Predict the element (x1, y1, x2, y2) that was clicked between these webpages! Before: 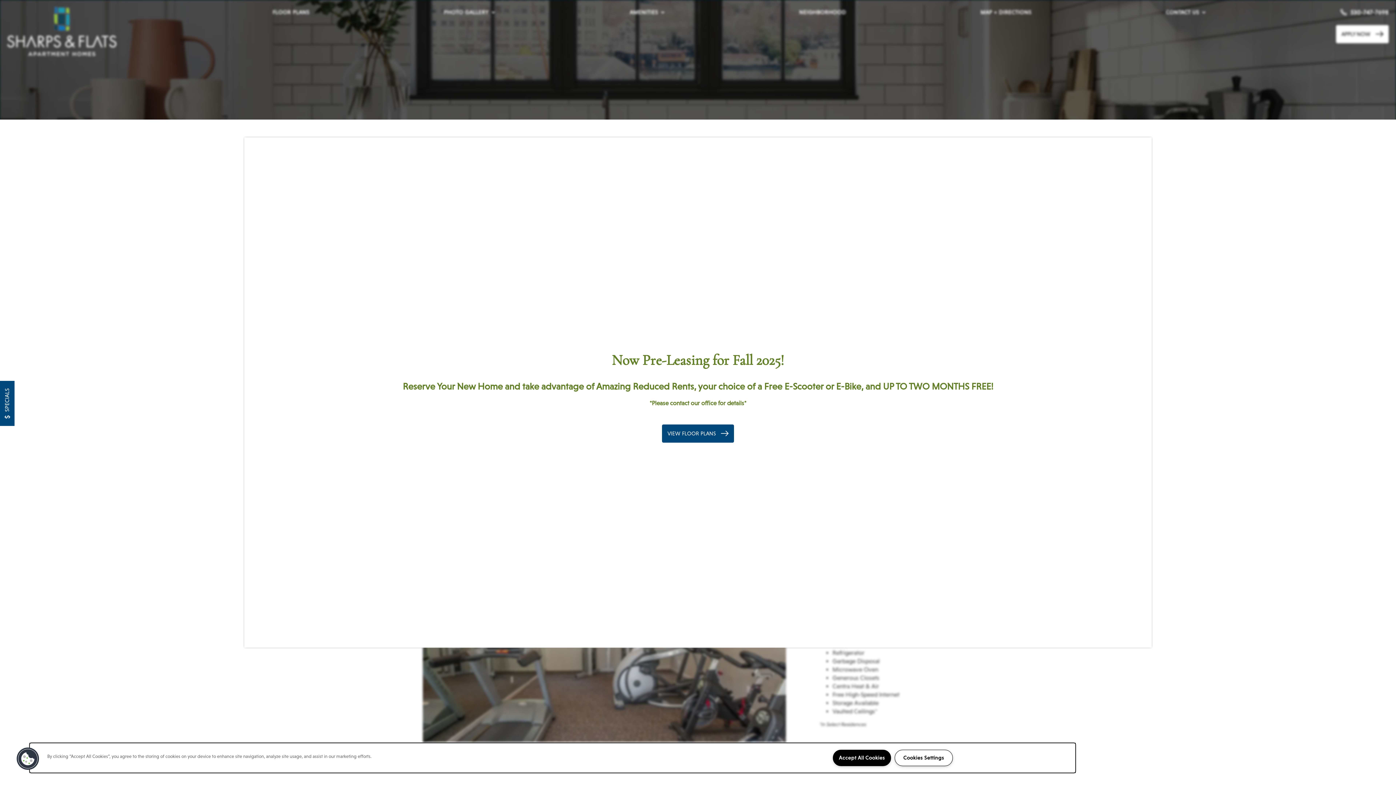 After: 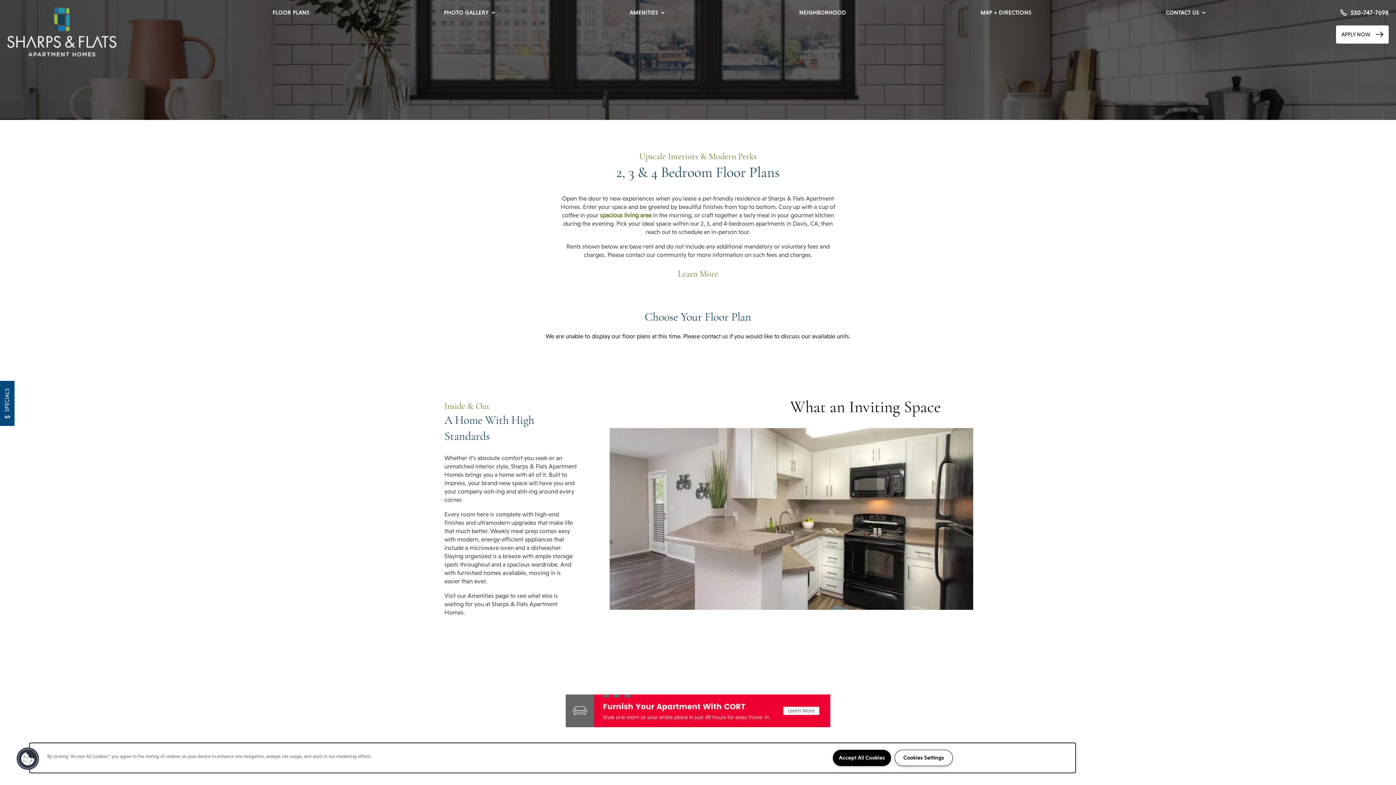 Action: bbox: (662, 424, 734, 442) label: VIEW FLOOR PLANS 